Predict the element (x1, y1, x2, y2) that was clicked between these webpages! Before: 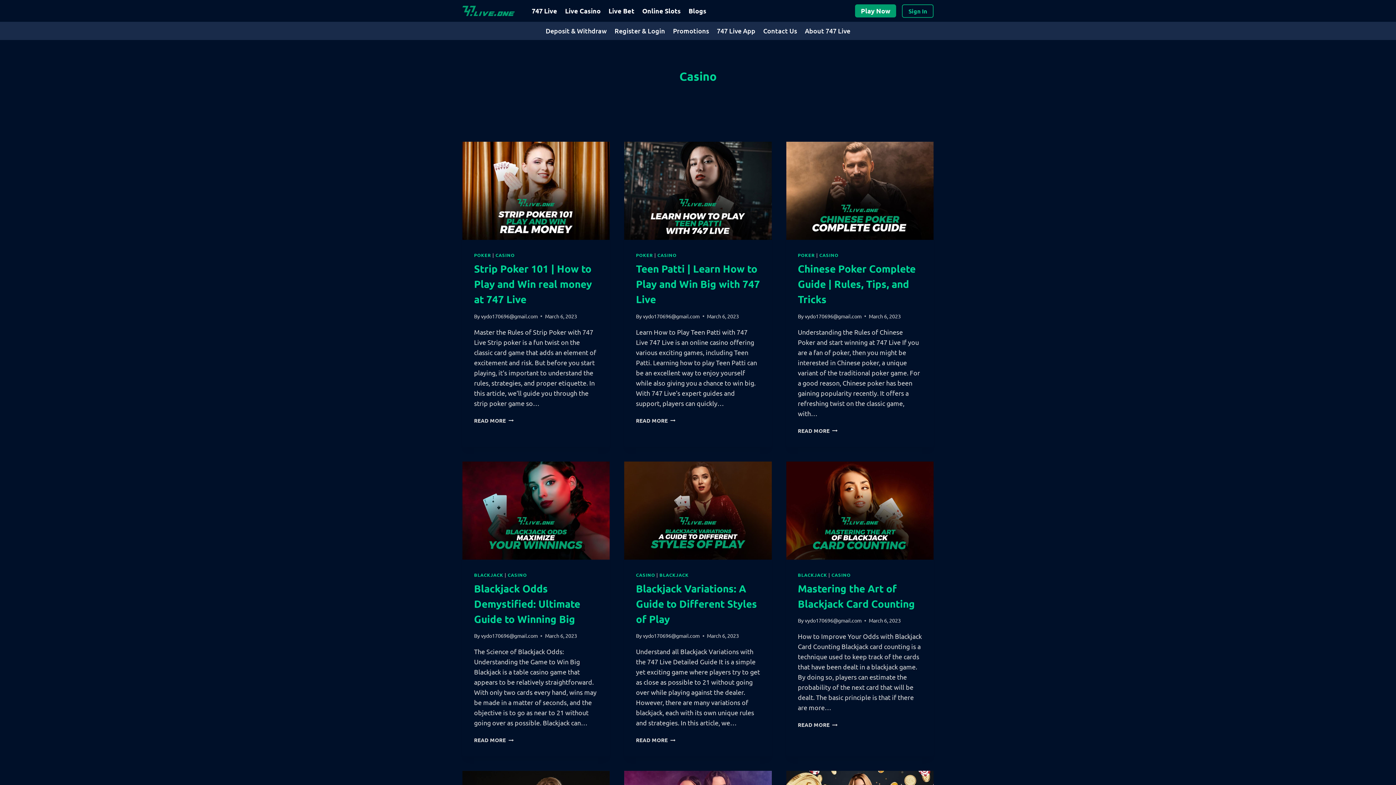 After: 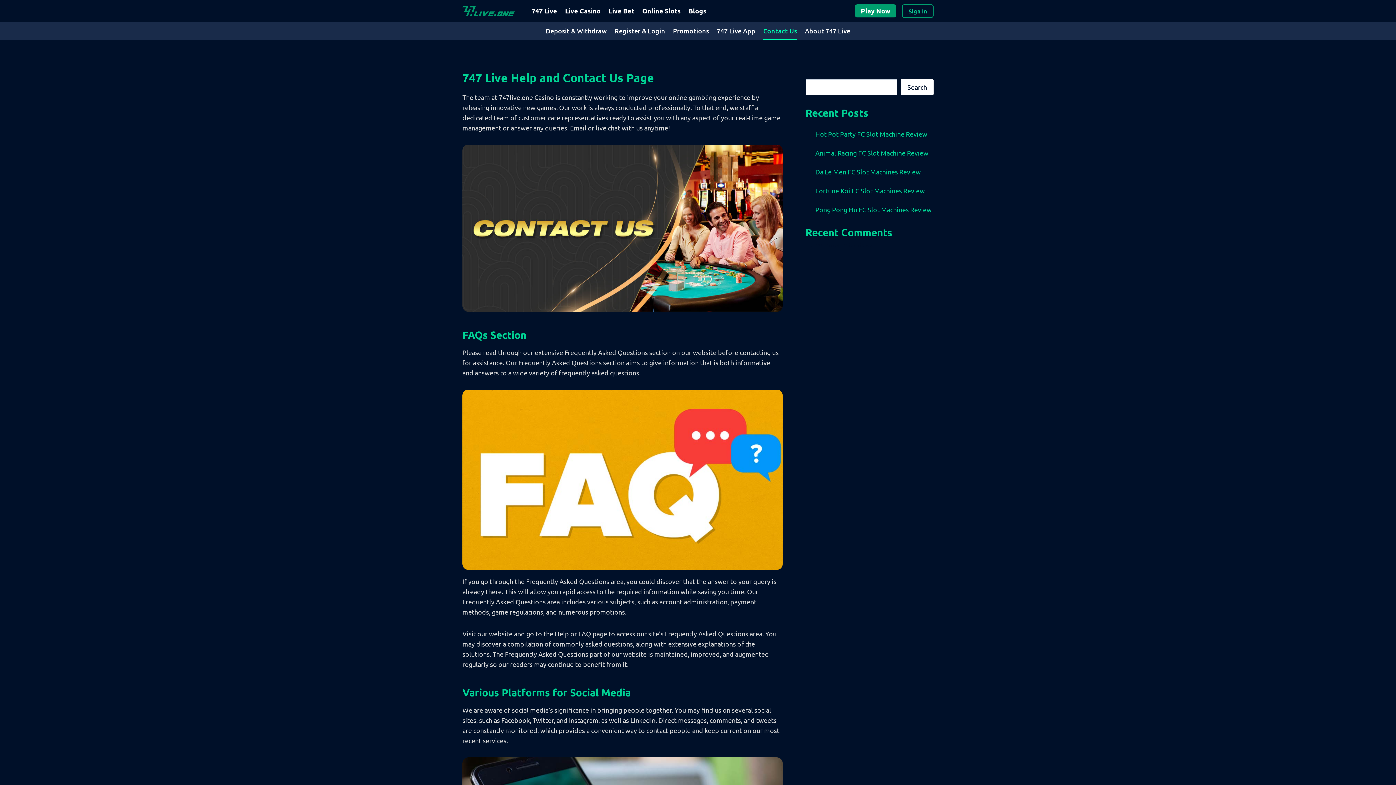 Action: bbox: (759, 21, 801, 39) label: Contact Us